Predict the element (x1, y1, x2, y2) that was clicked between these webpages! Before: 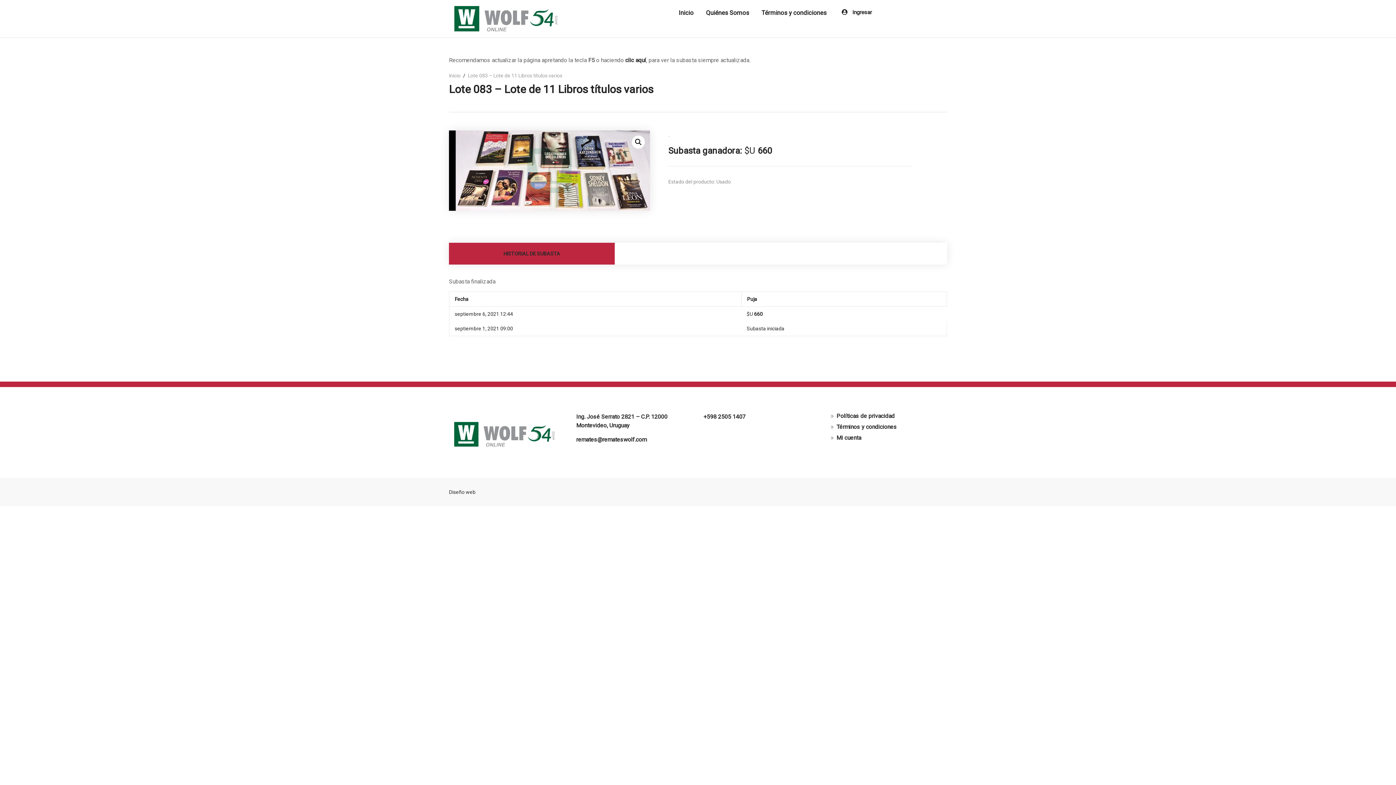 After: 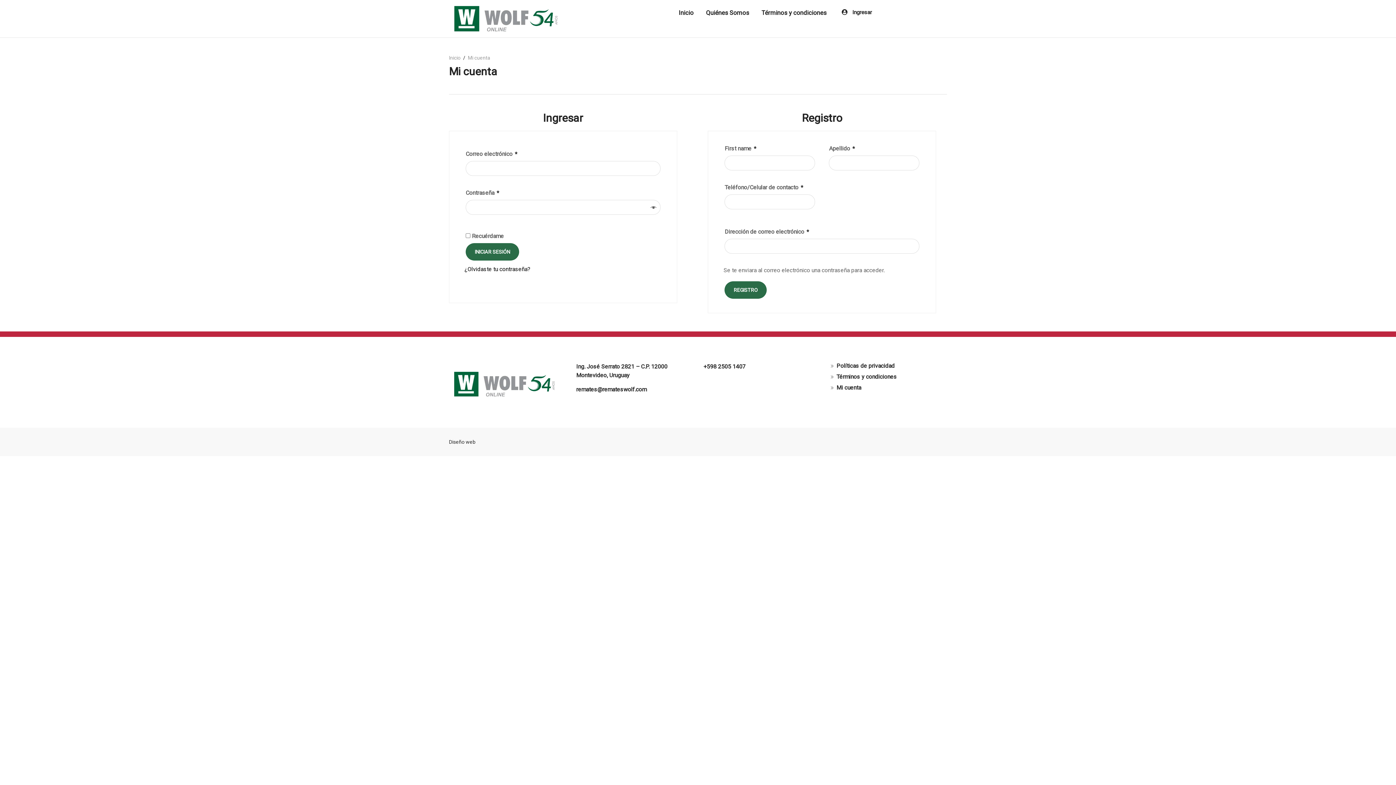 Action: bbox: (836, 434, 945, 441) label: Mi cuenta